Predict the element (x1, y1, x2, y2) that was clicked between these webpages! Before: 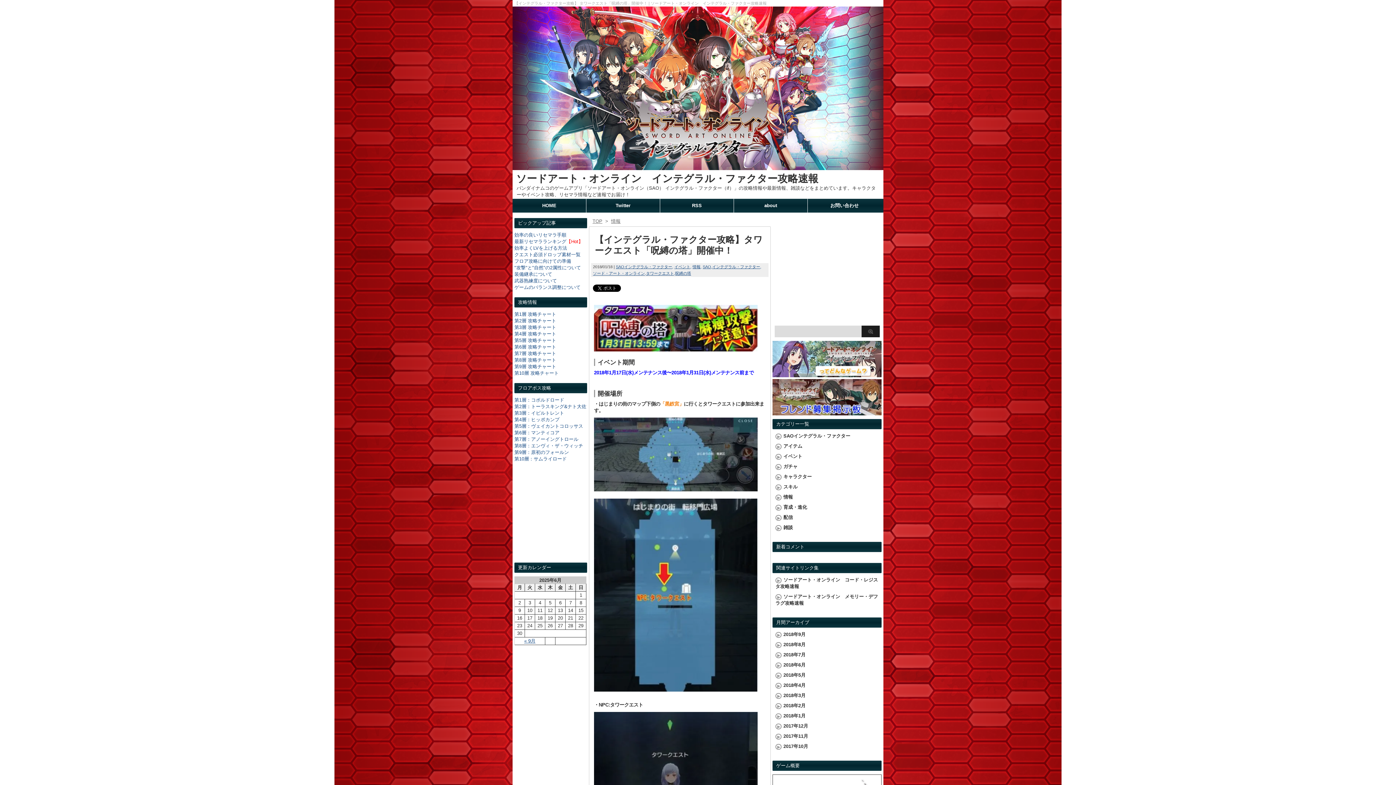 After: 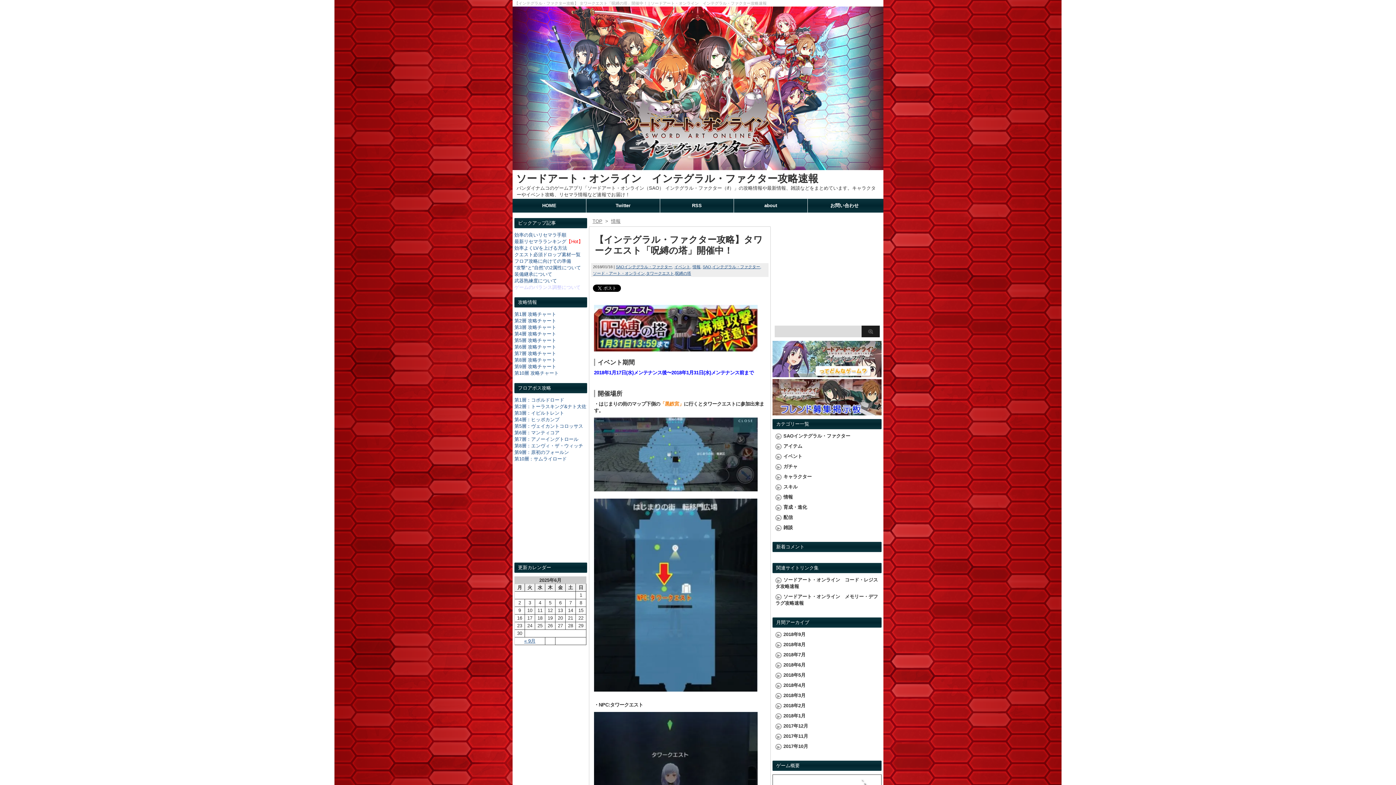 Action: bbox: (514, 284, 580, 290) label: ゲームのバランス調整について